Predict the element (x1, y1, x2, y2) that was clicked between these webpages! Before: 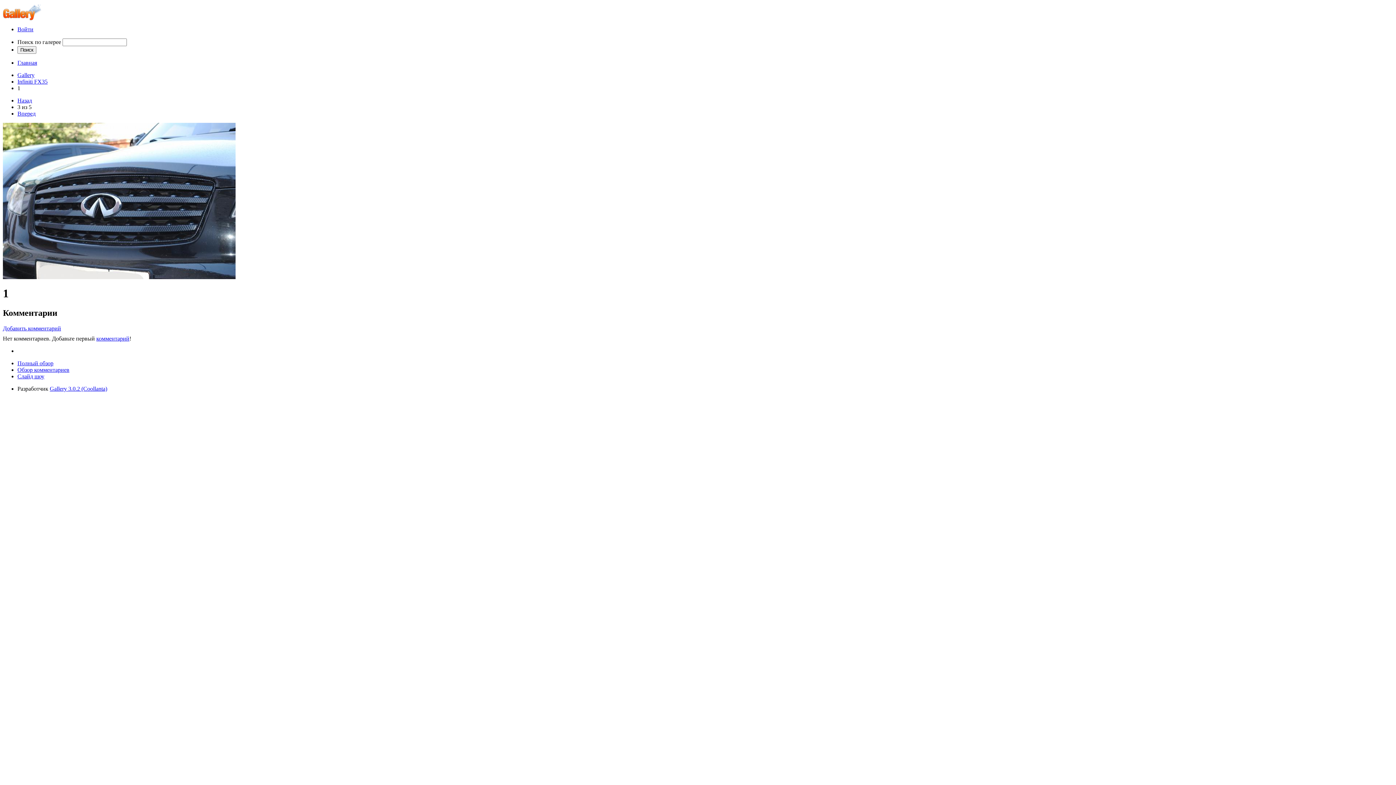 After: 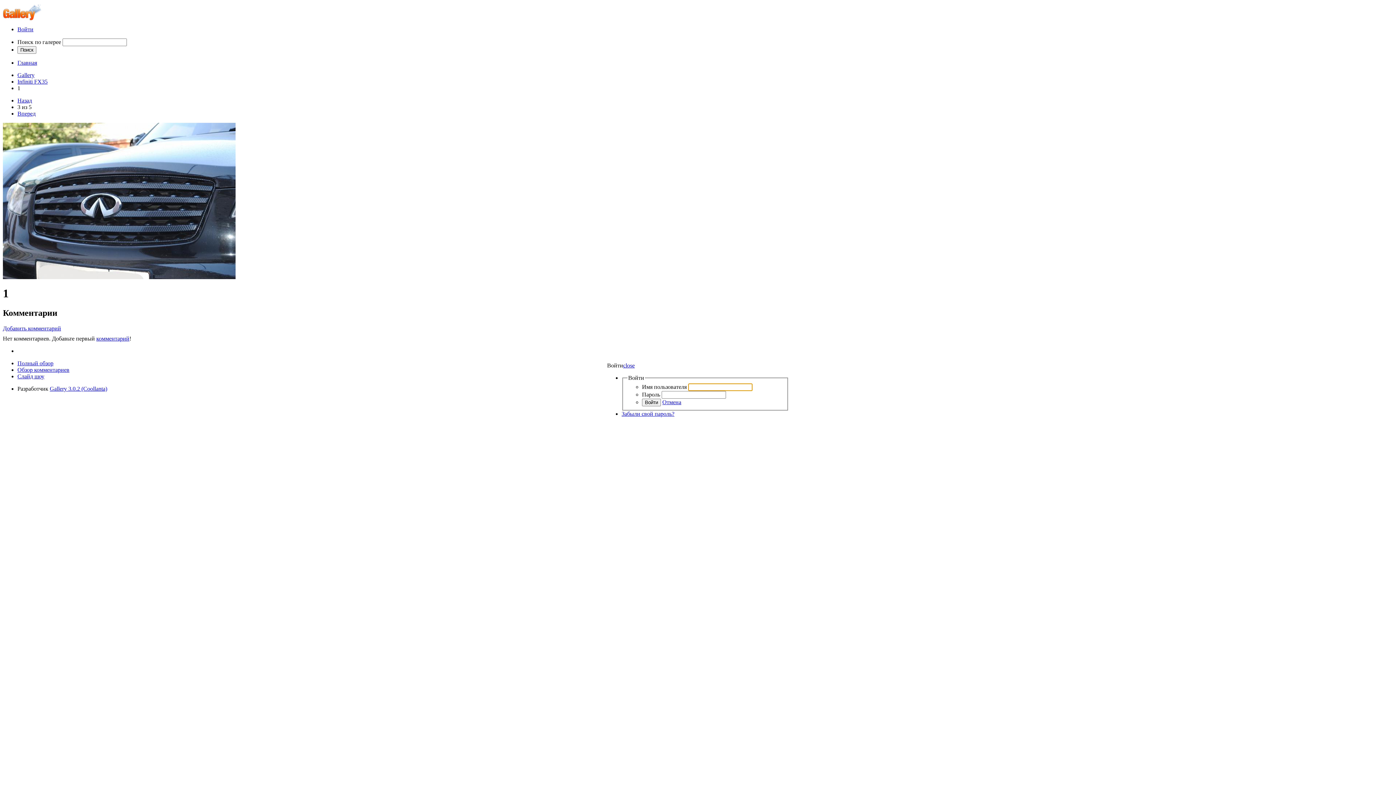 Action: bbox: (17, 26, 33, 32) label: Войти